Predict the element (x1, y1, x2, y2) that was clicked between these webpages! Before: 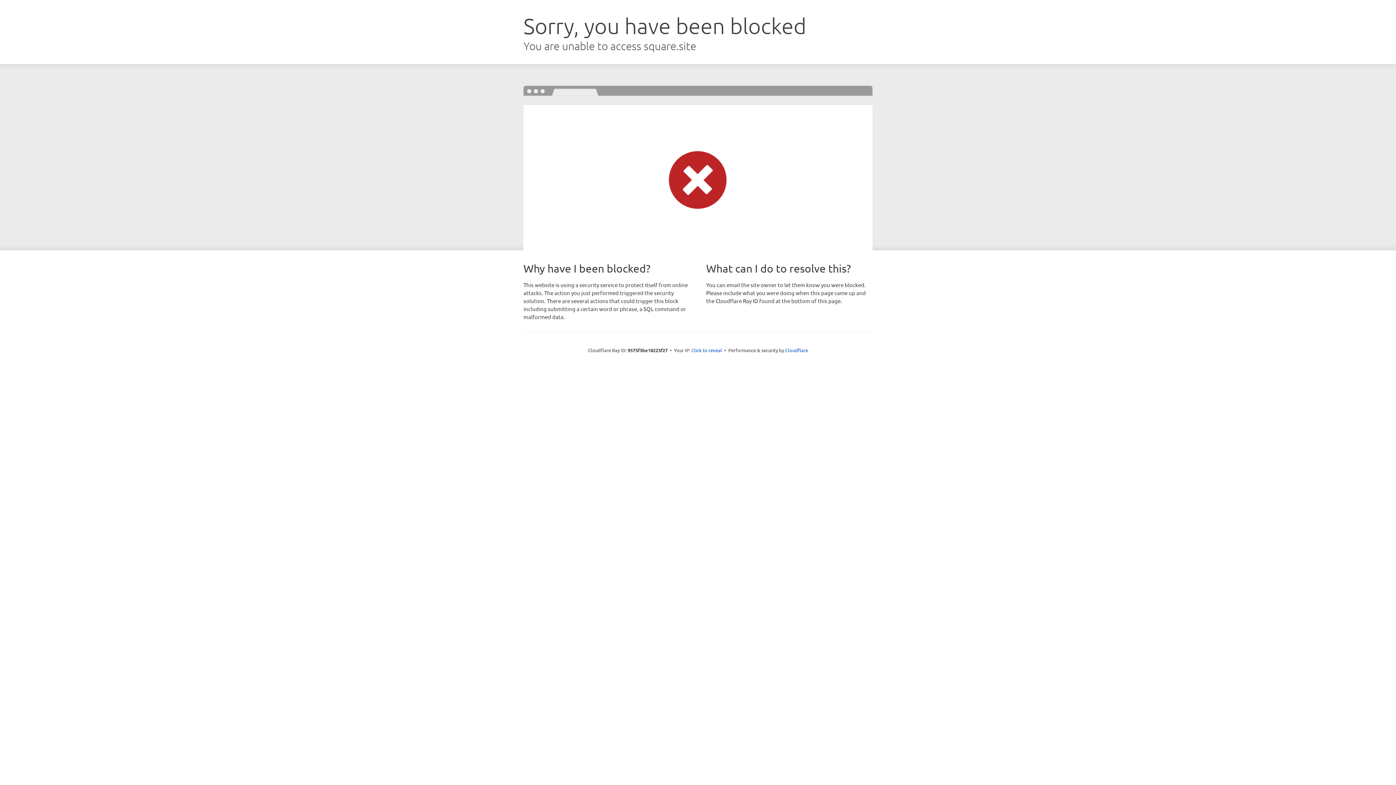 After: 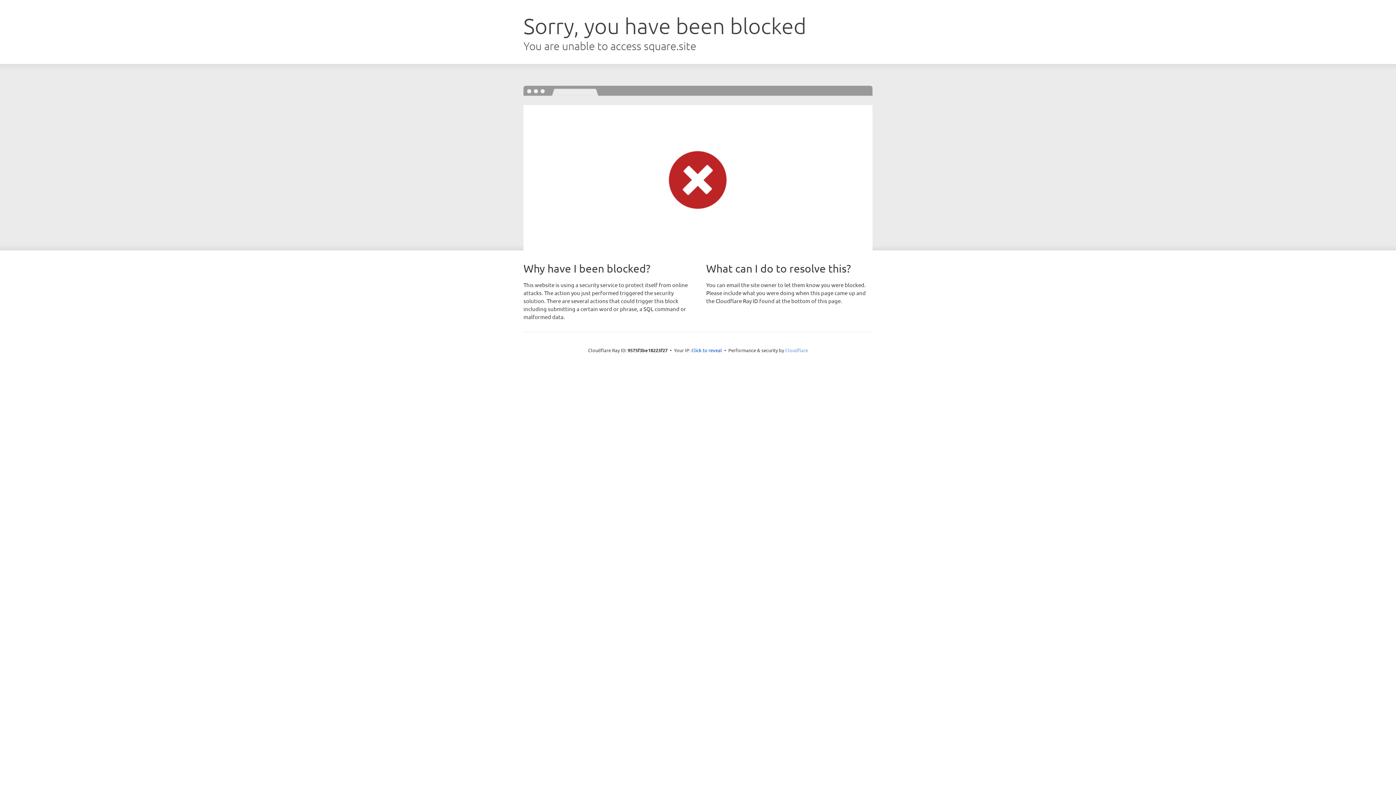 Action: label: Cloudflare bbox: (785, 347, 808, 353)